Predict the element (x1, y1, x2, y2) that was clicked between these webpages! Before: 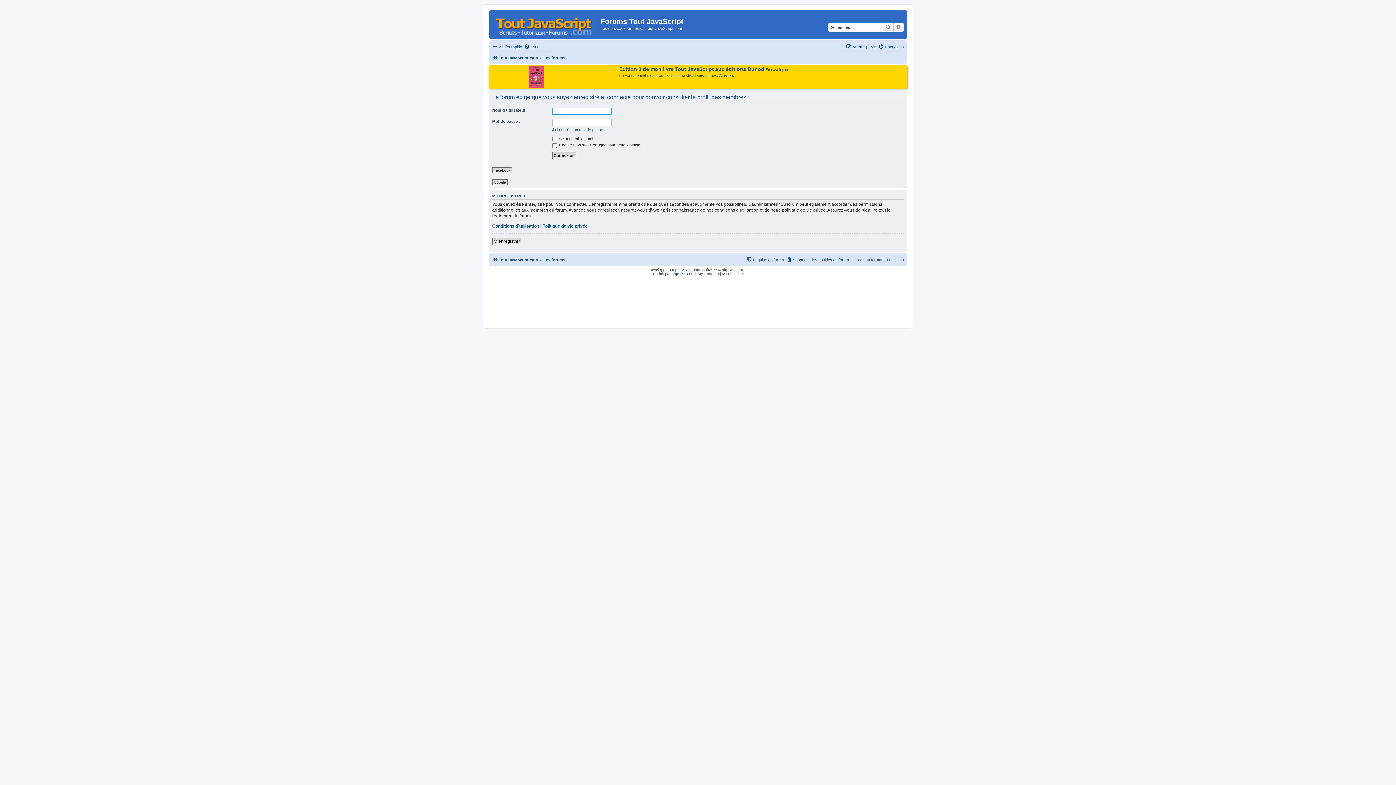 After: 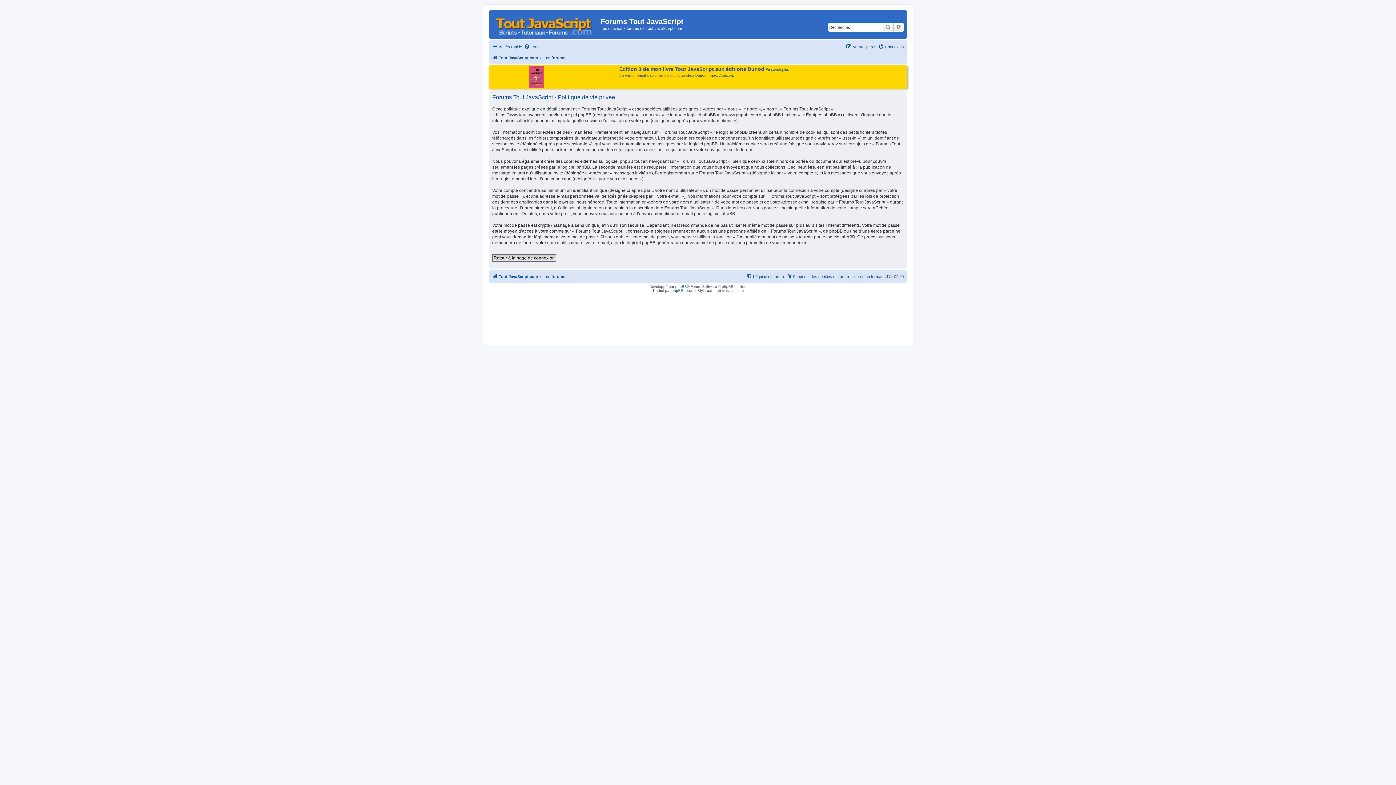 Action: bbox: (542, 223, 588, 229) label: Politique de vie privée